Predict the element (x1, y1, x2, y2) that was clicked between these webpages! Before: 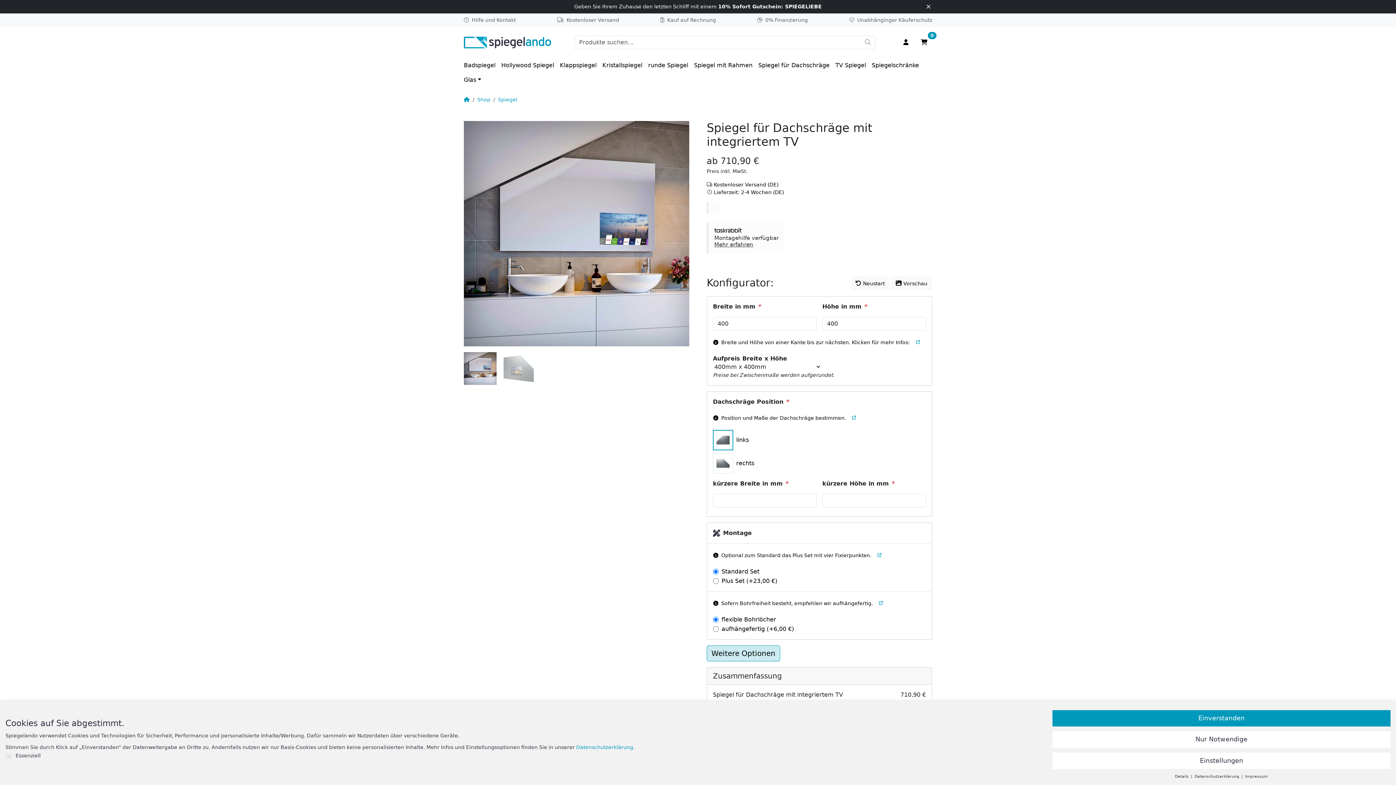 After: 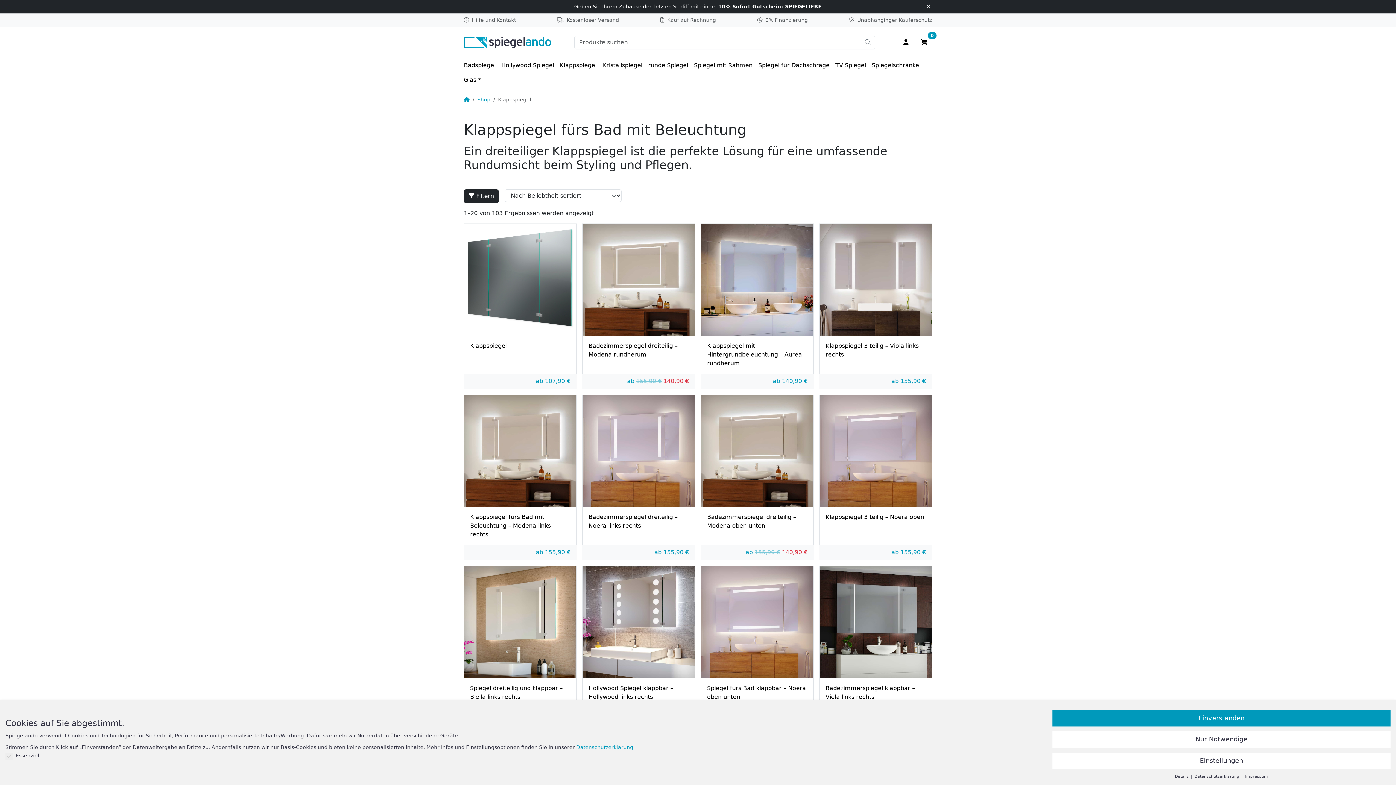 Action: bbox: (557, 58, 599, 72) label: Klappspiegel